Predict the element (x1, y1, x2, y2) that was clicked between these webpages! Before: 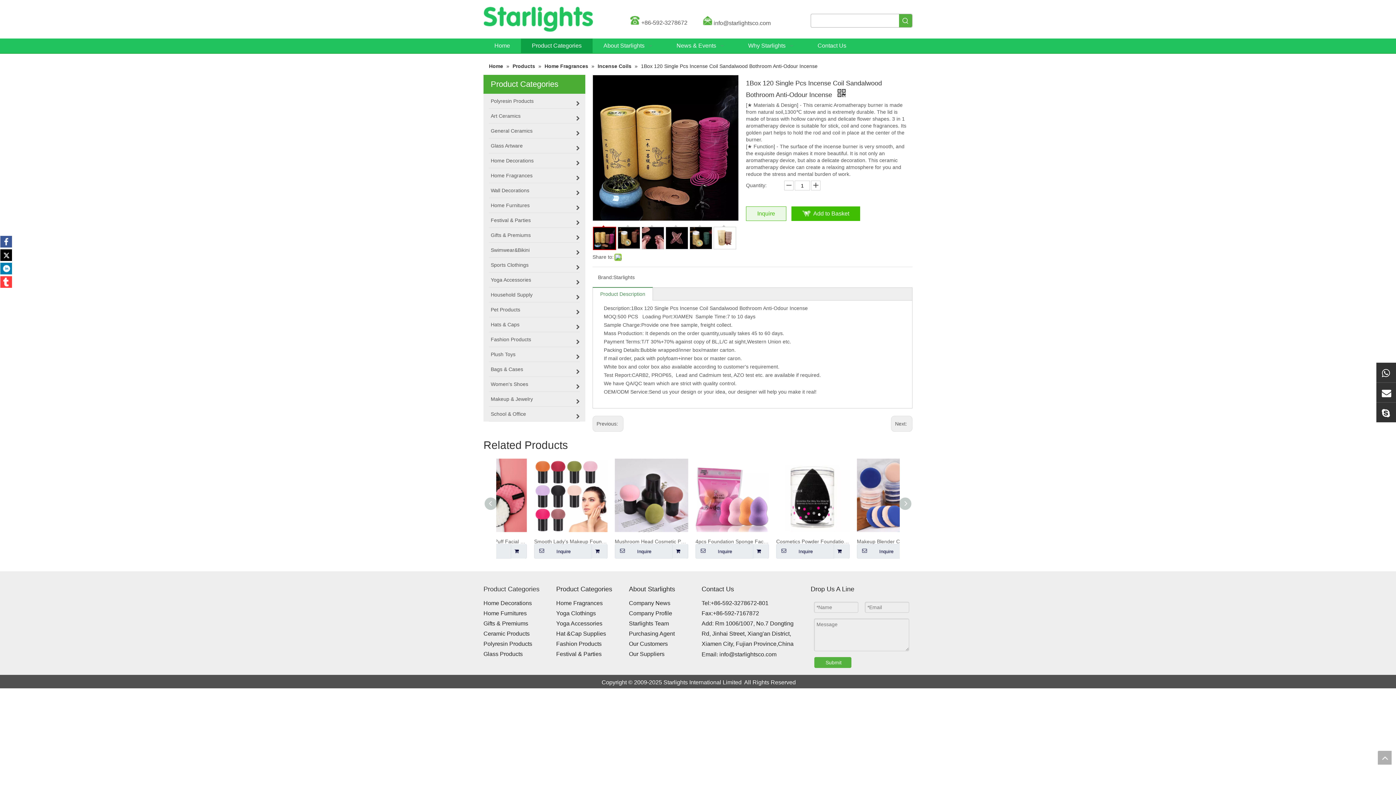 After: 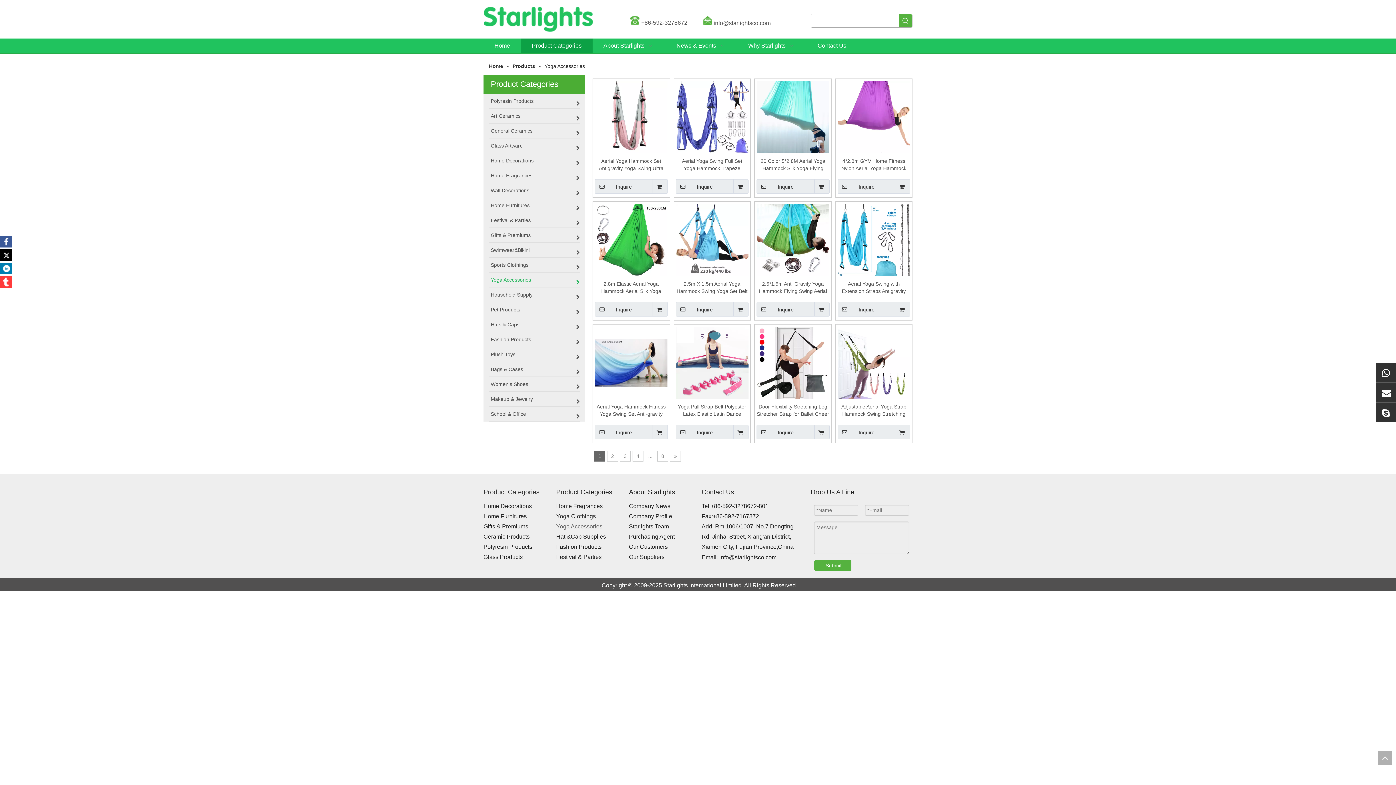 Action: bbox: (556, 620, 602, 626) label: Yoga Accessories